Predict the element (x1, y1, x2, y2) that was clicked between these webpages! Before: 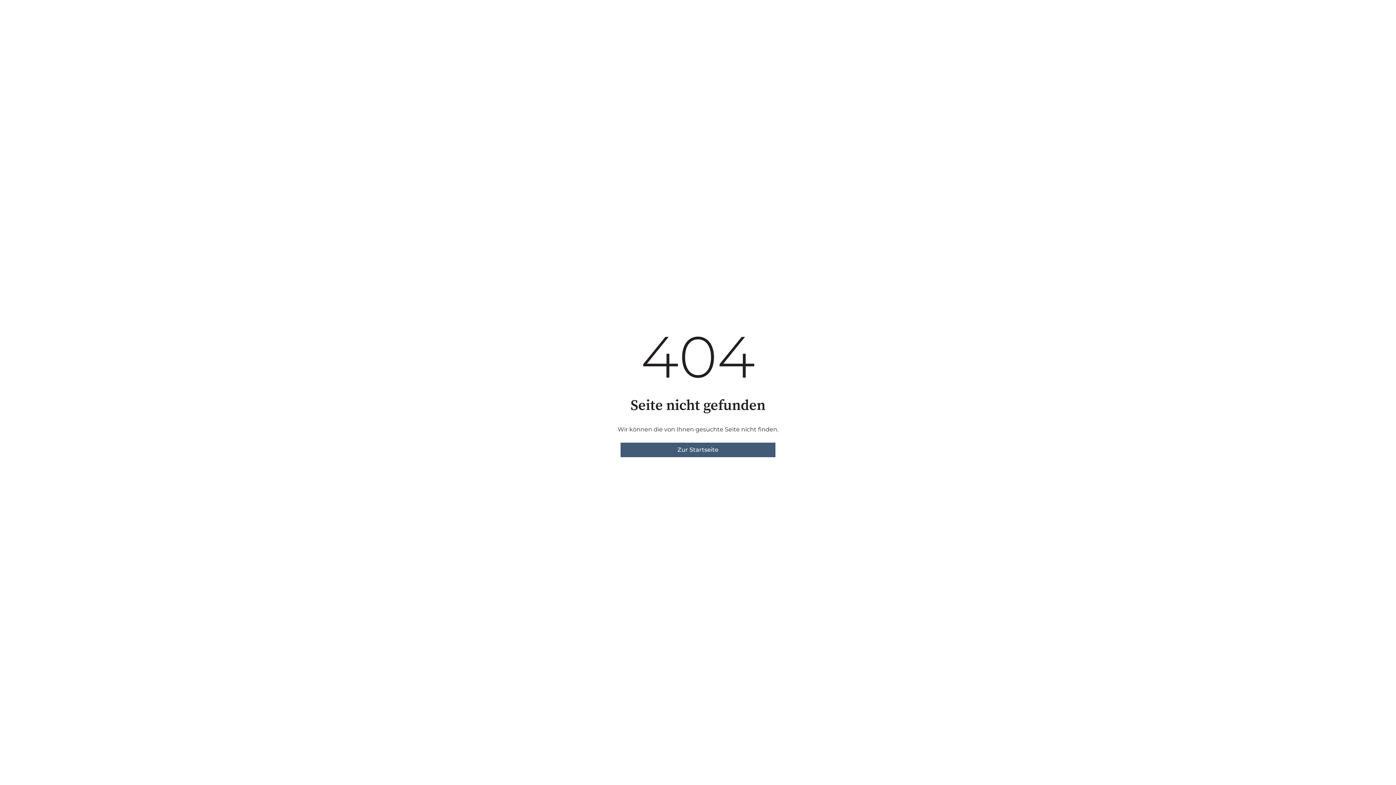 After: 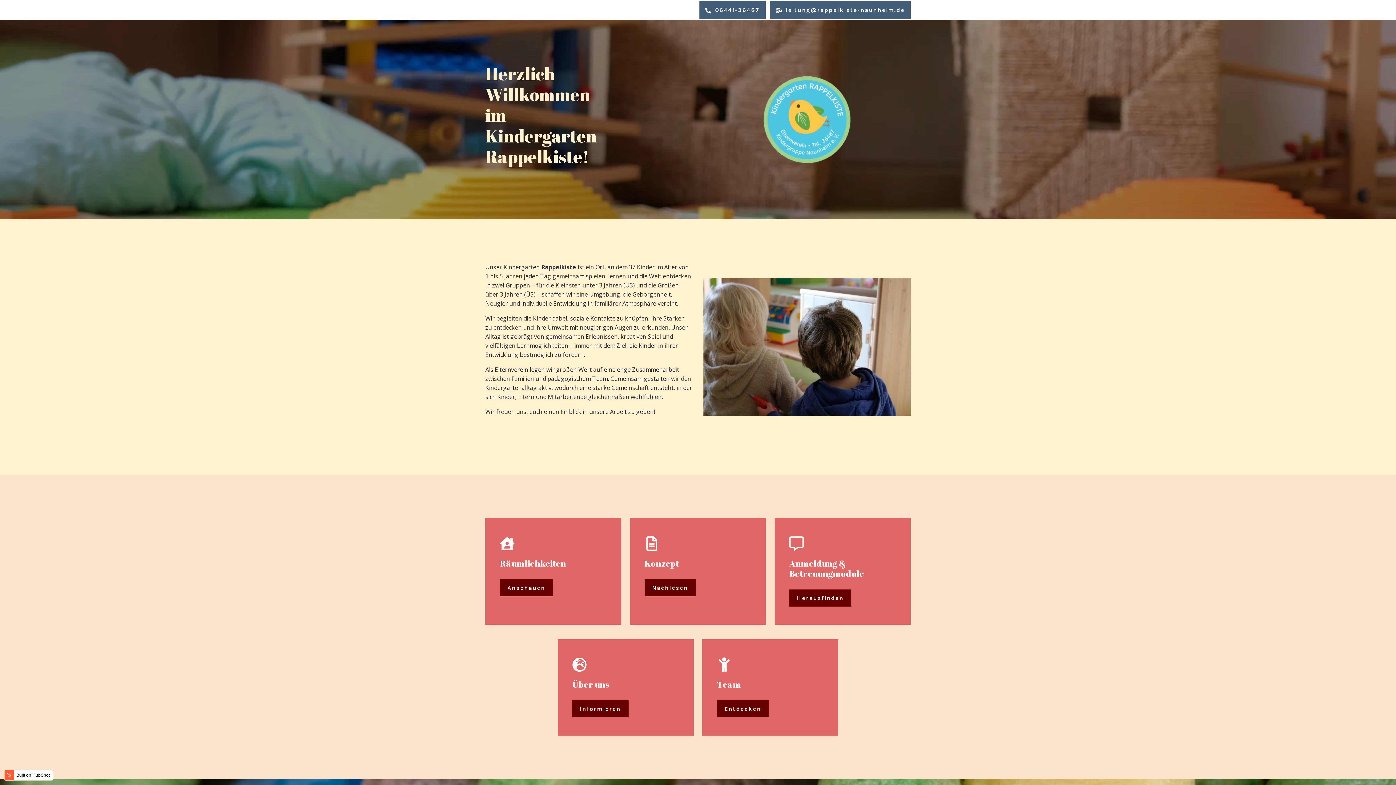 Action: bbox: (620, 442, 775, 457) label: Zur Startseite